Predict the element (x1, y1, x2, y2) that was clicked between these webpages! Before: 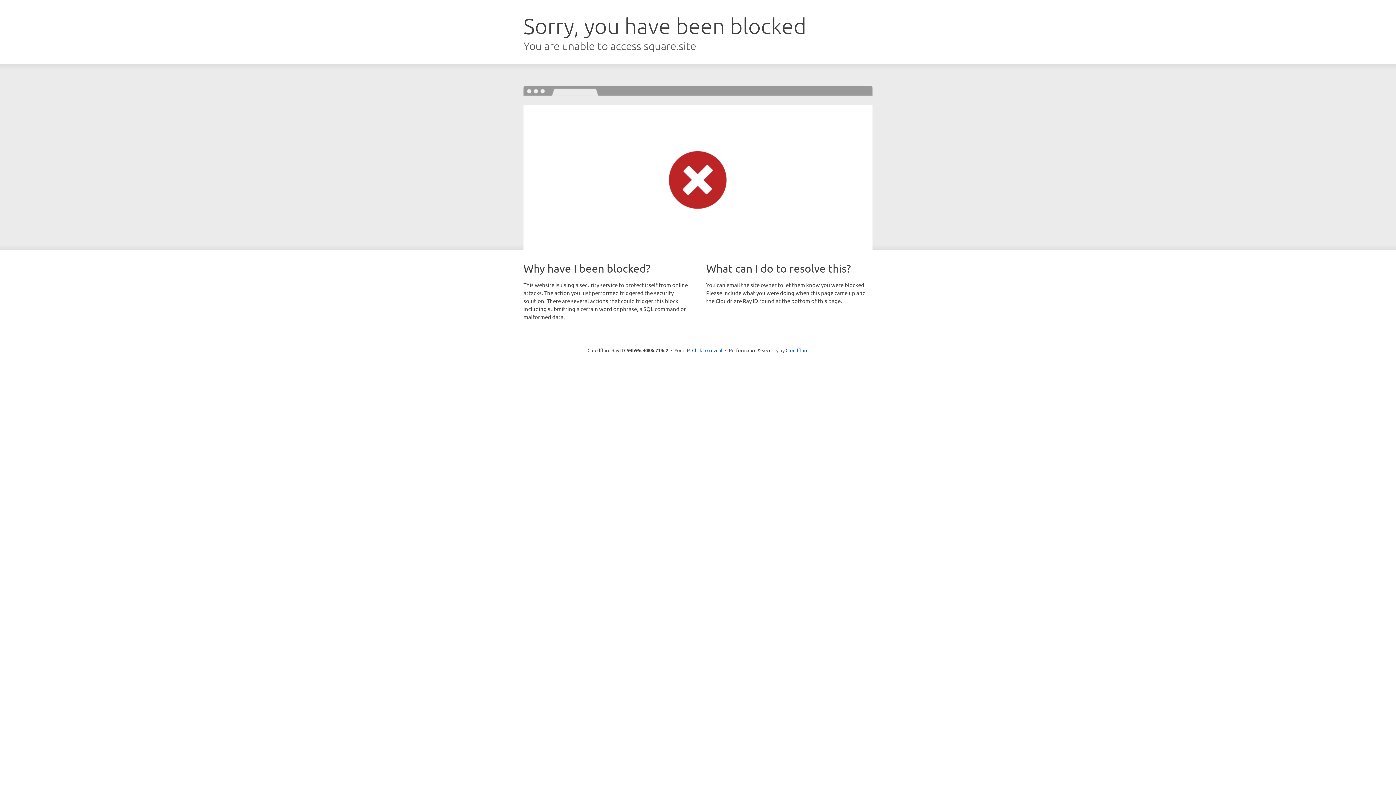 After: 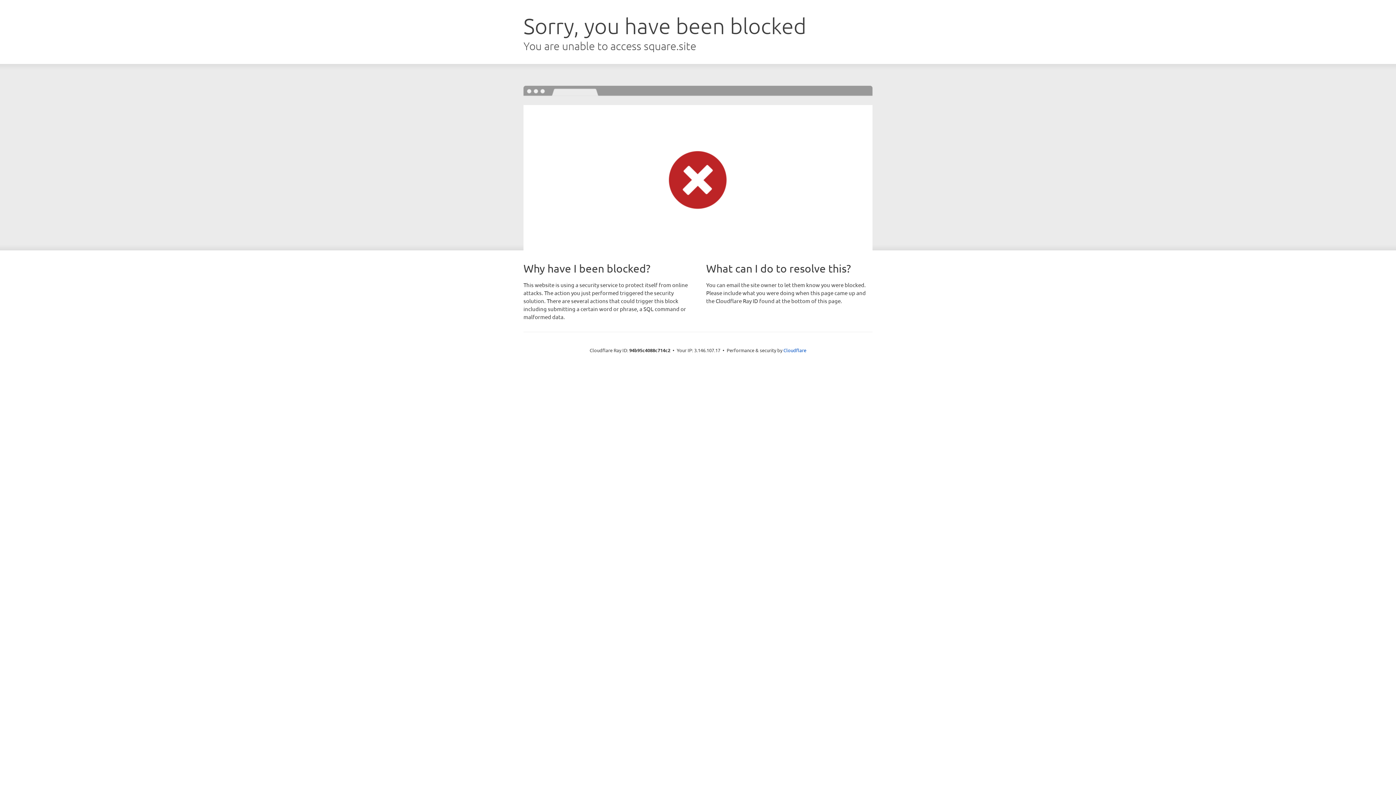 Action: label: Click to reveal bbox: (692, 346, 722, 353)